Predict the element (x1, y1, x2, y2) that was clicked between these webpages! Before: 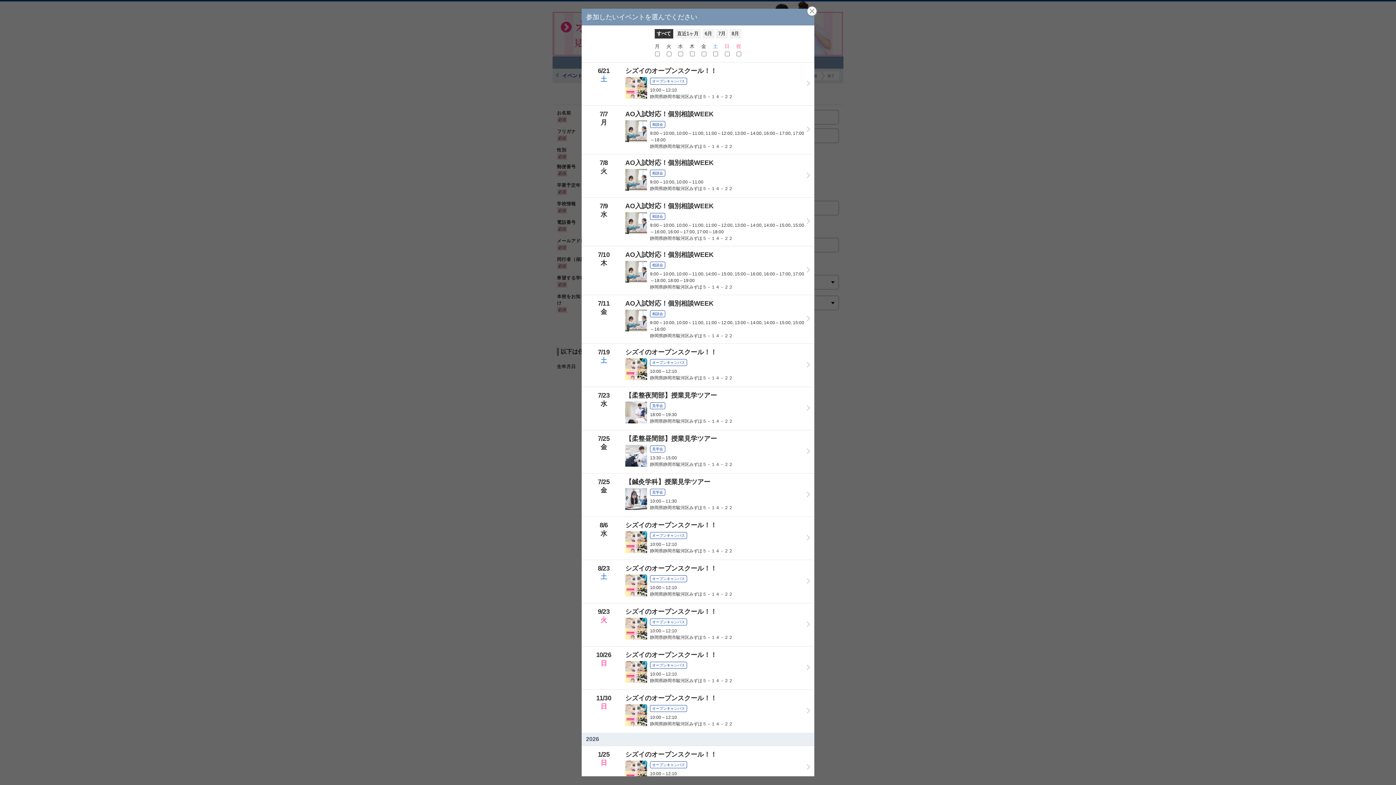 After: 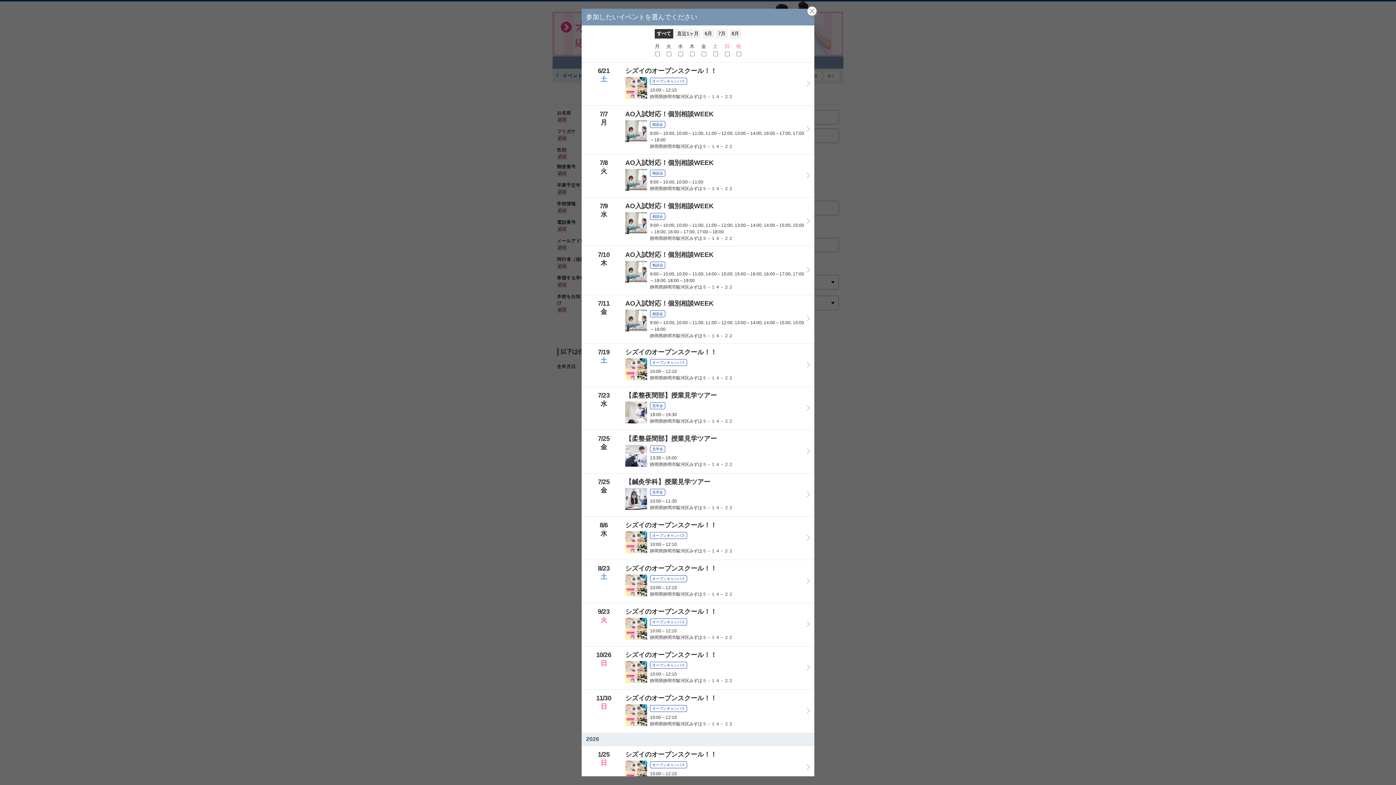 Action: bbox: (807, 6, 816, 15)